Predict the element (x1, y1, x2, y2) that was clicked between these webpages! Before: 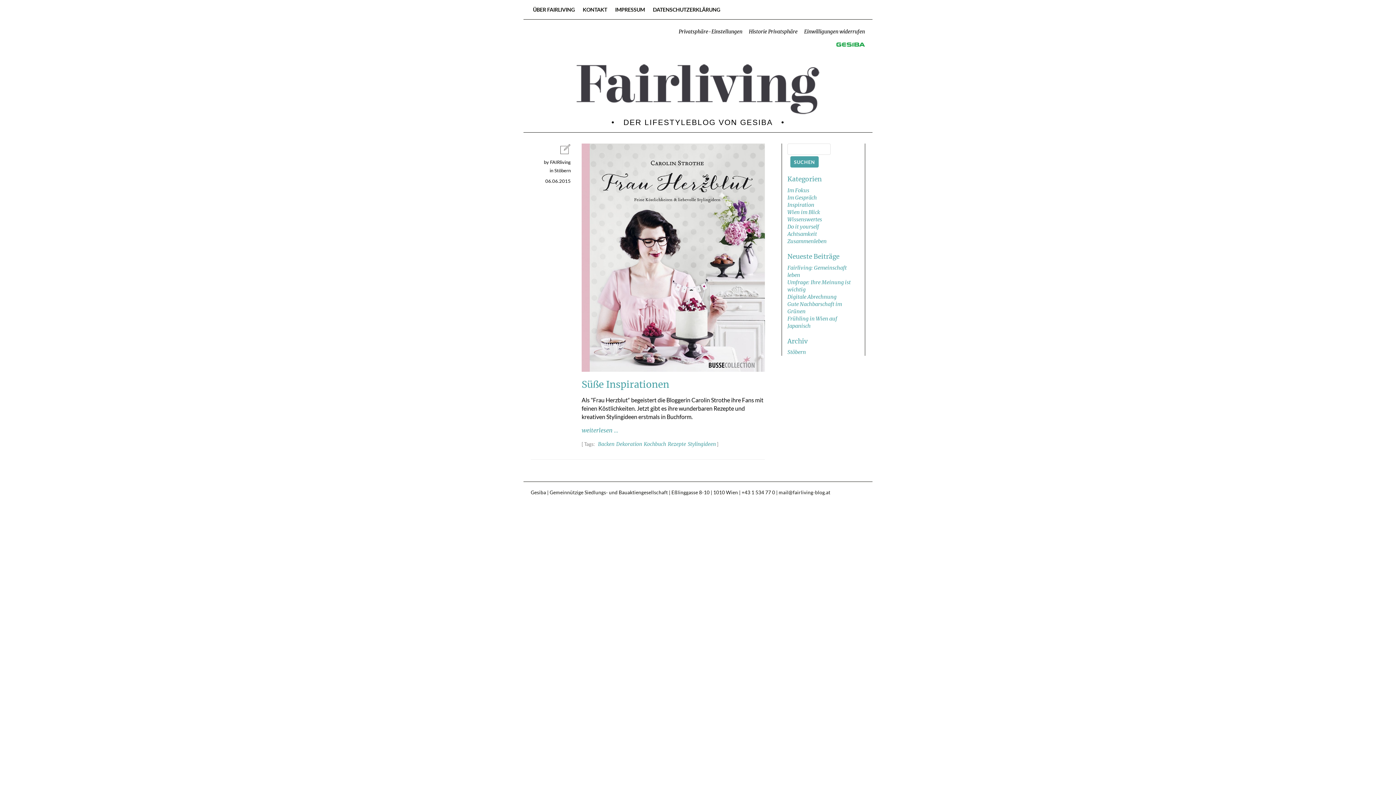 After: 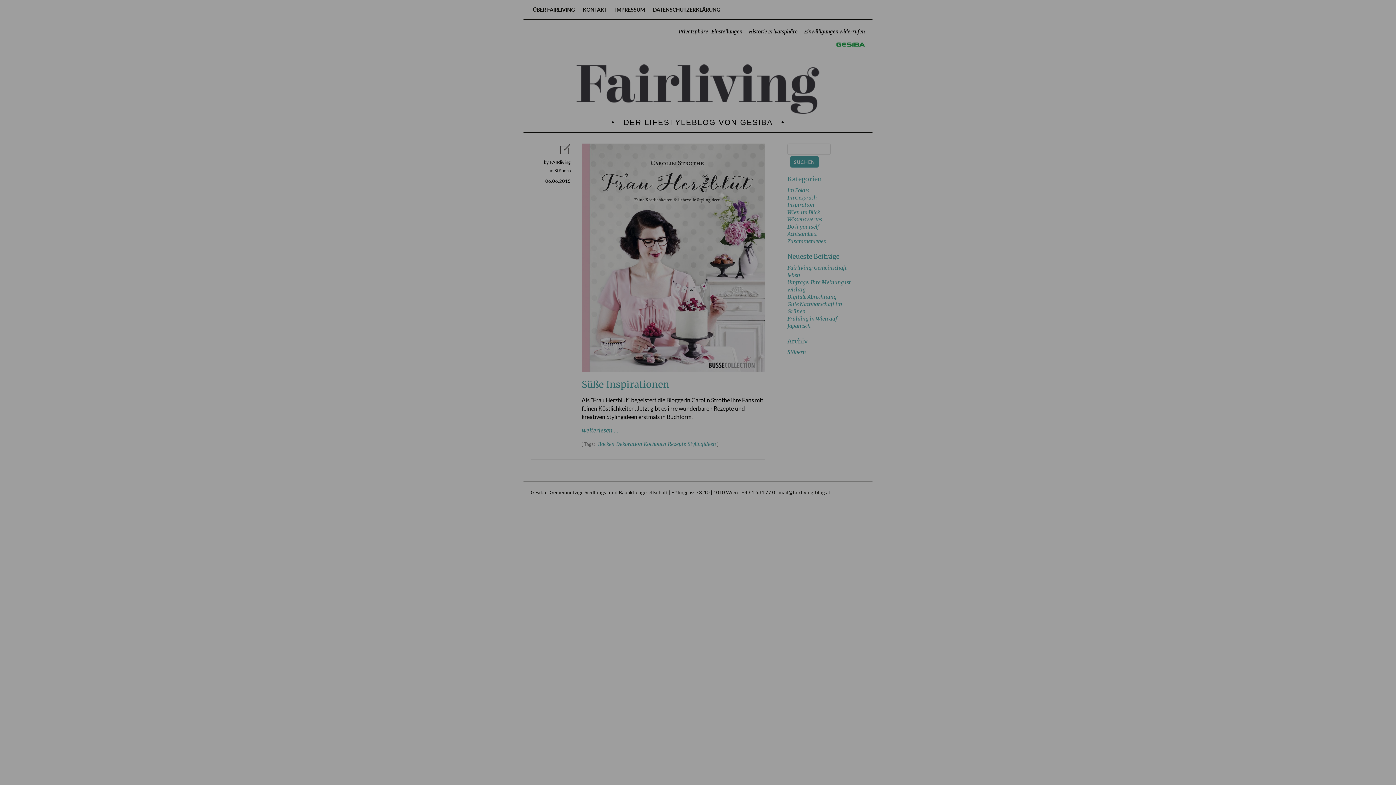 Action: bbox: (746, 26, 800, 37) label: Historie Privatsphäre